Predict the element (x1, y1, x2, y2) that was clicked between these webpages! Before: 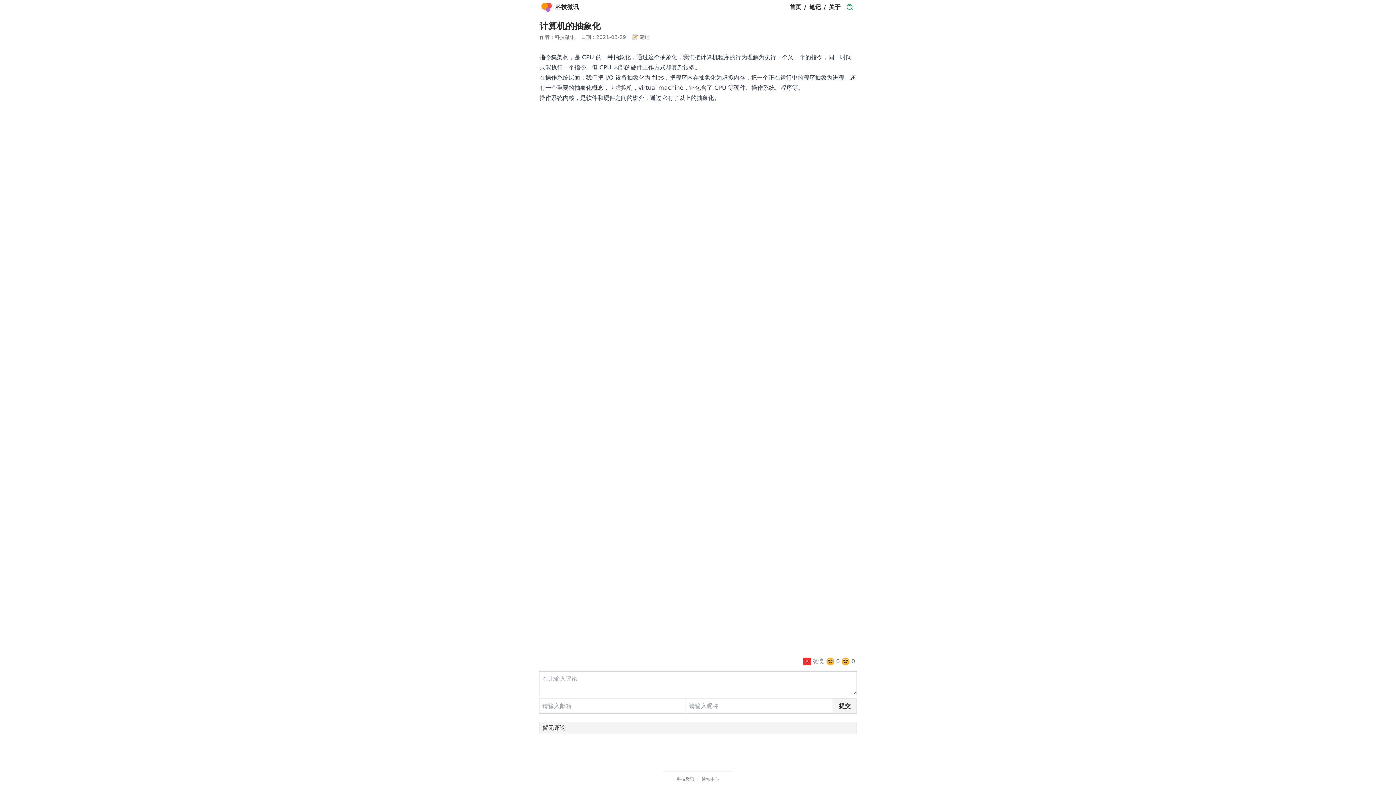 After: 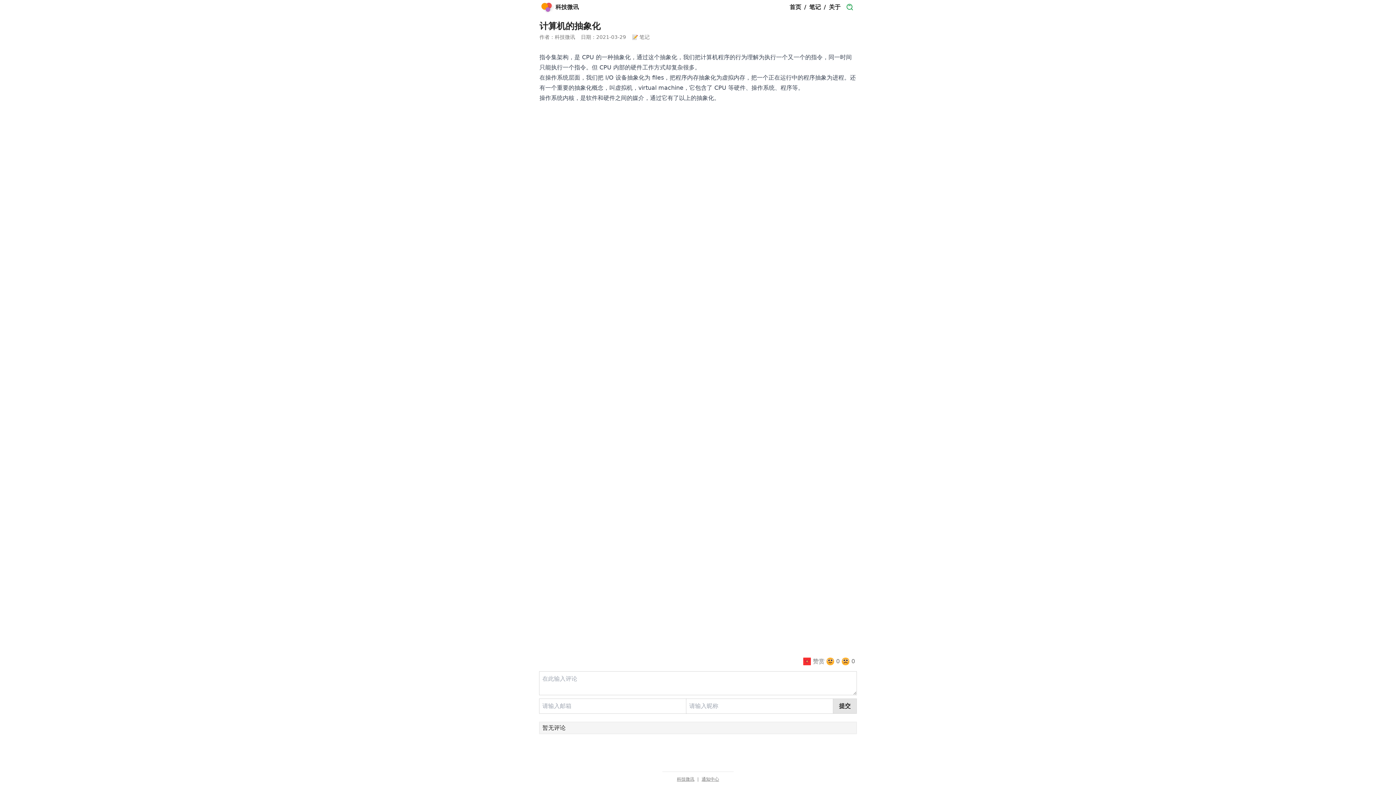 Action: bbox: (833, 699, 856, 713) label: 提交